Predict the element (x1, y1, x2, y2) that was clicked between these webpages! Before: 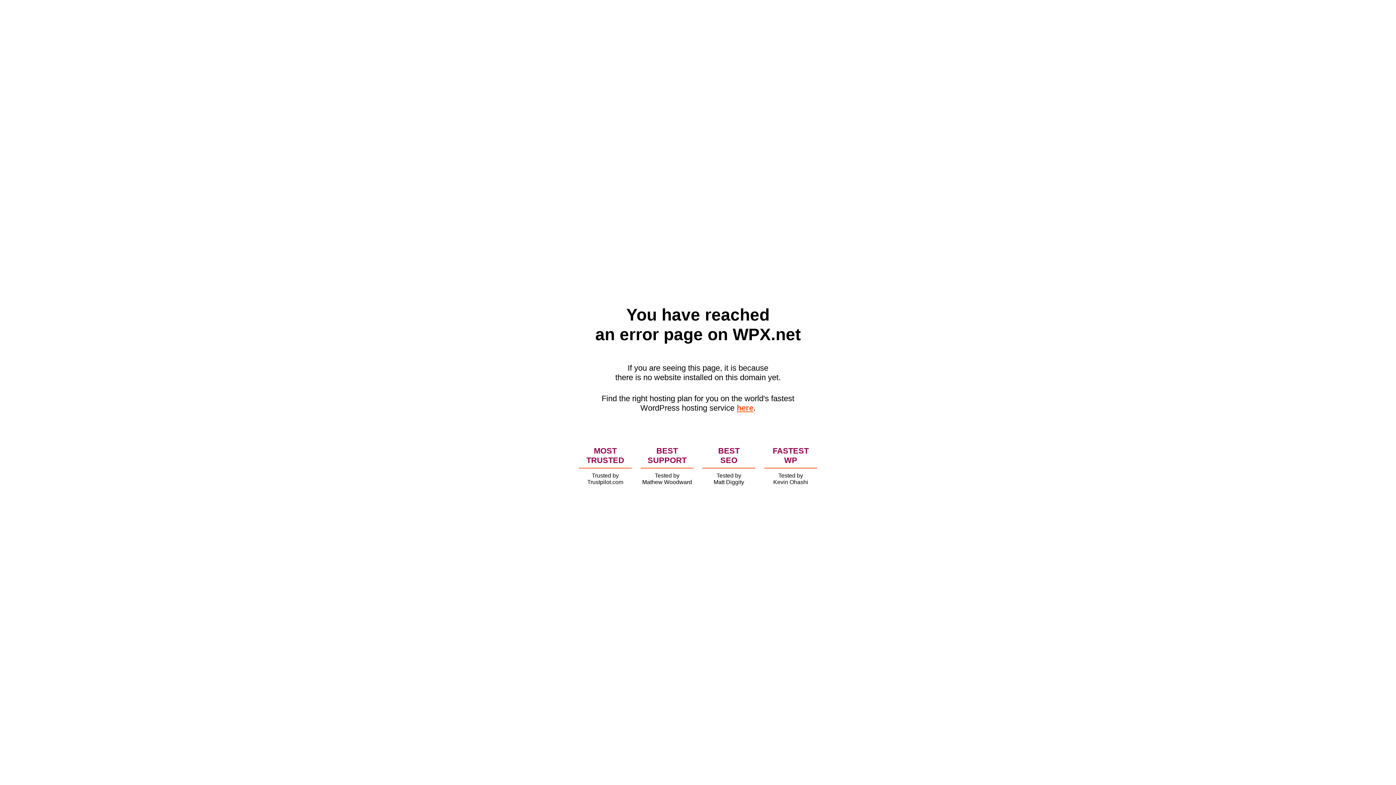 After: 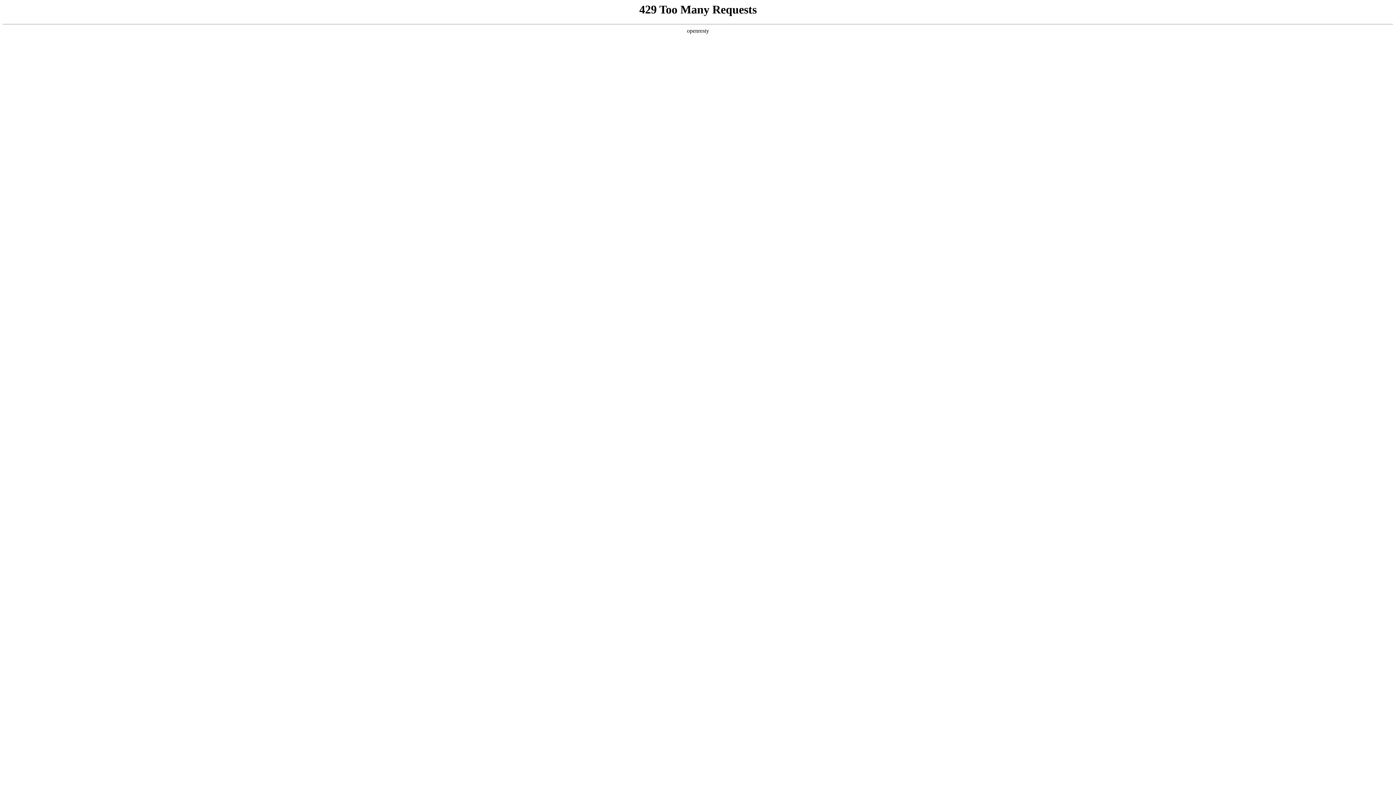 Action: bbox: (736, 403, 753, 412) label: here